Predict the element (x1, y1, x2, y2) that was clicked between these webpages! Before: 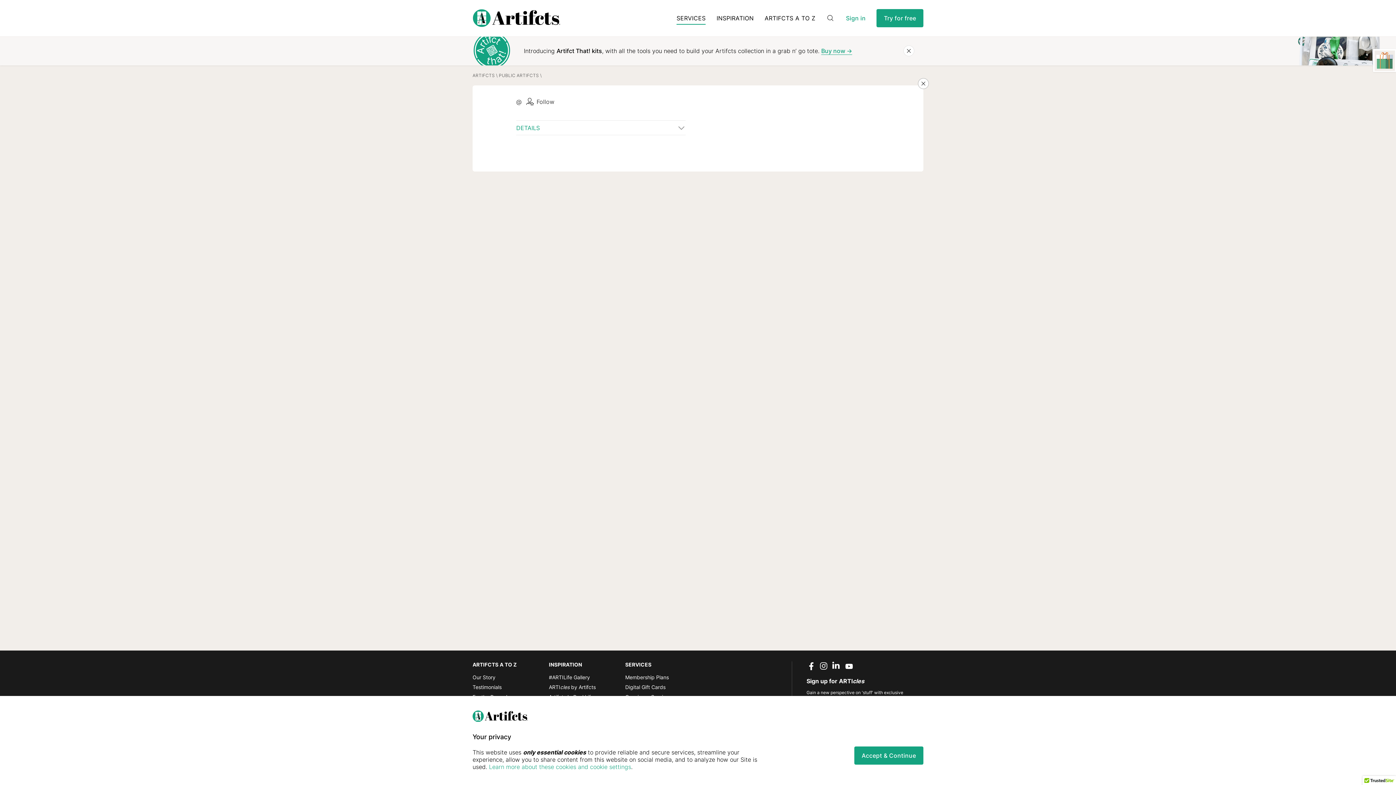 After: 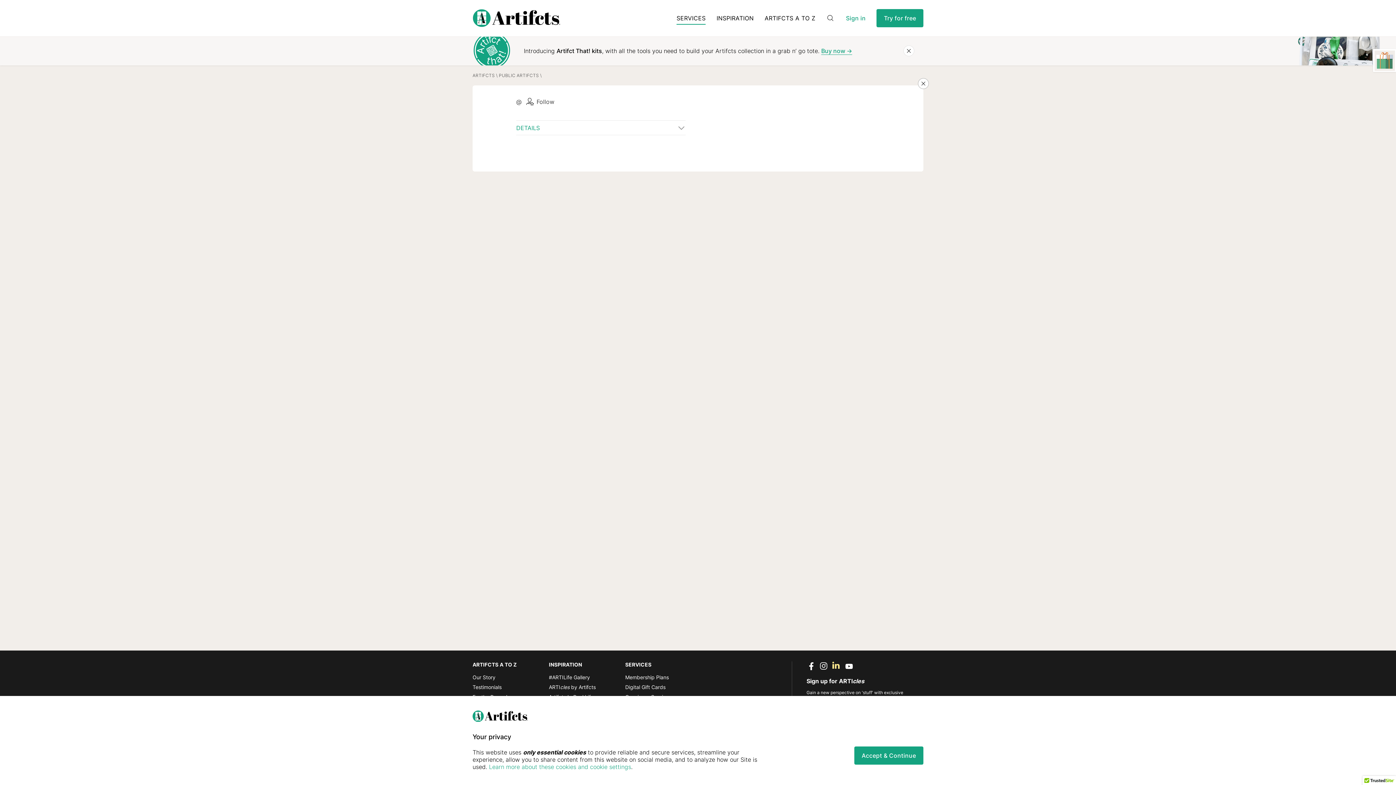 Action: bbox: (831, 661, 840, 670)